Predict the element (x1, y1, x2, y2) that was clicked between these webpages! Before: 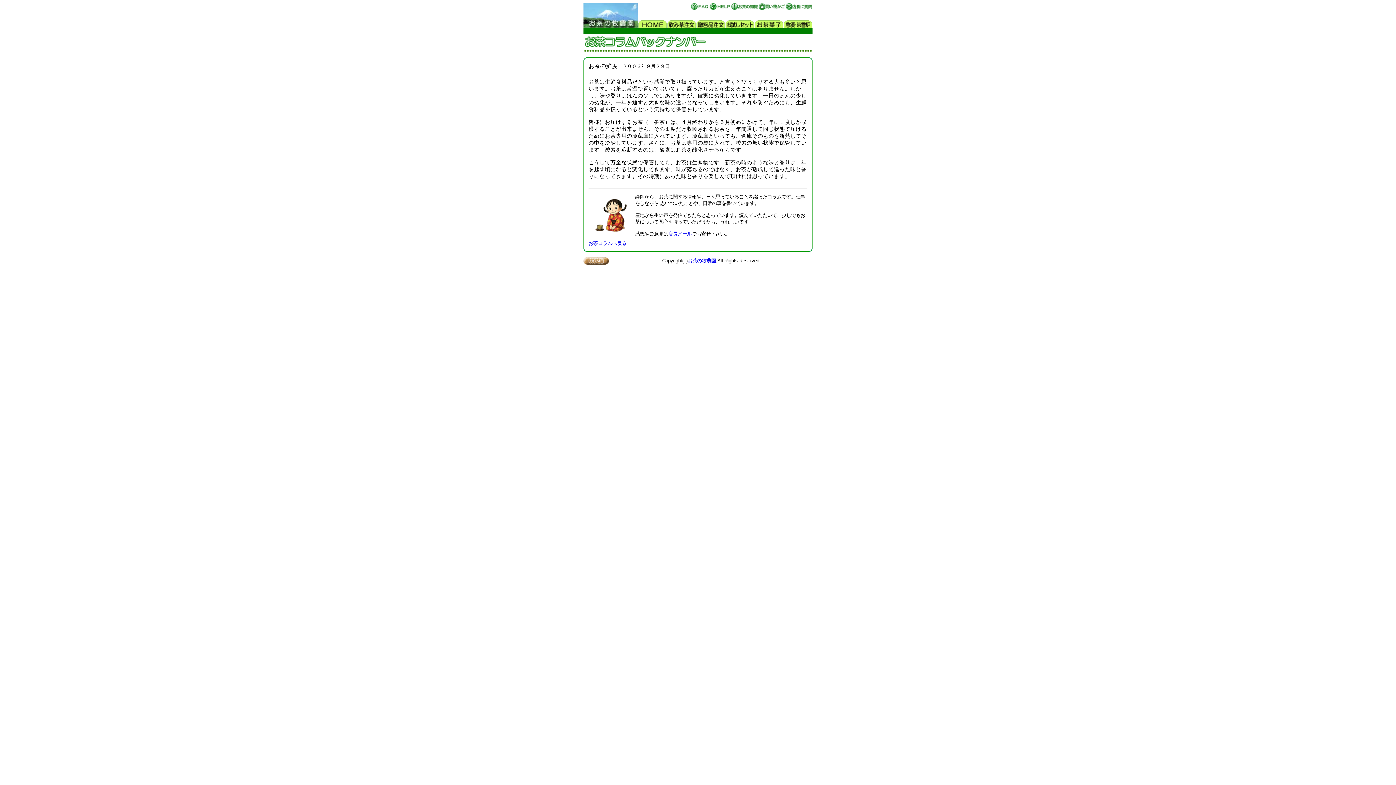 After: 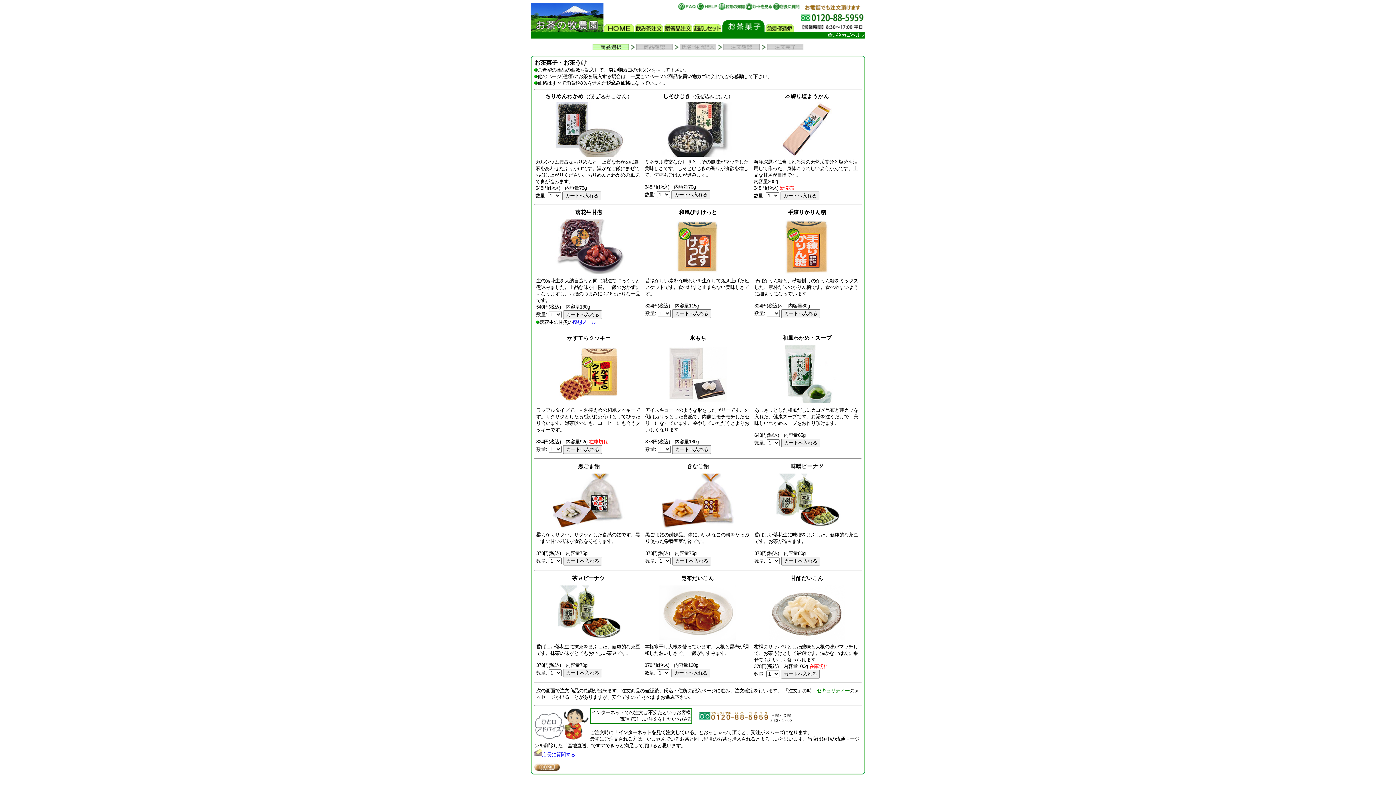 Action: bbox: (754, 24, 783, 29)